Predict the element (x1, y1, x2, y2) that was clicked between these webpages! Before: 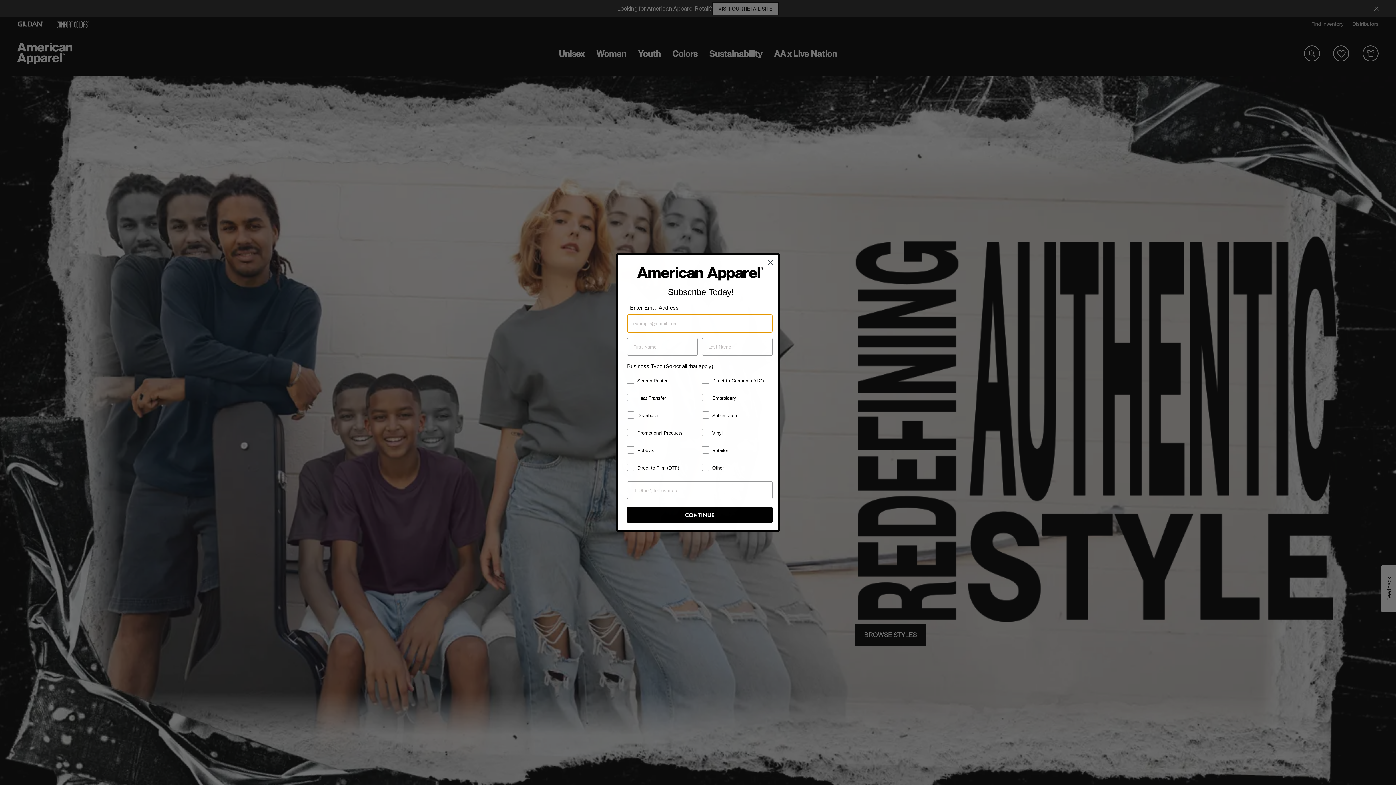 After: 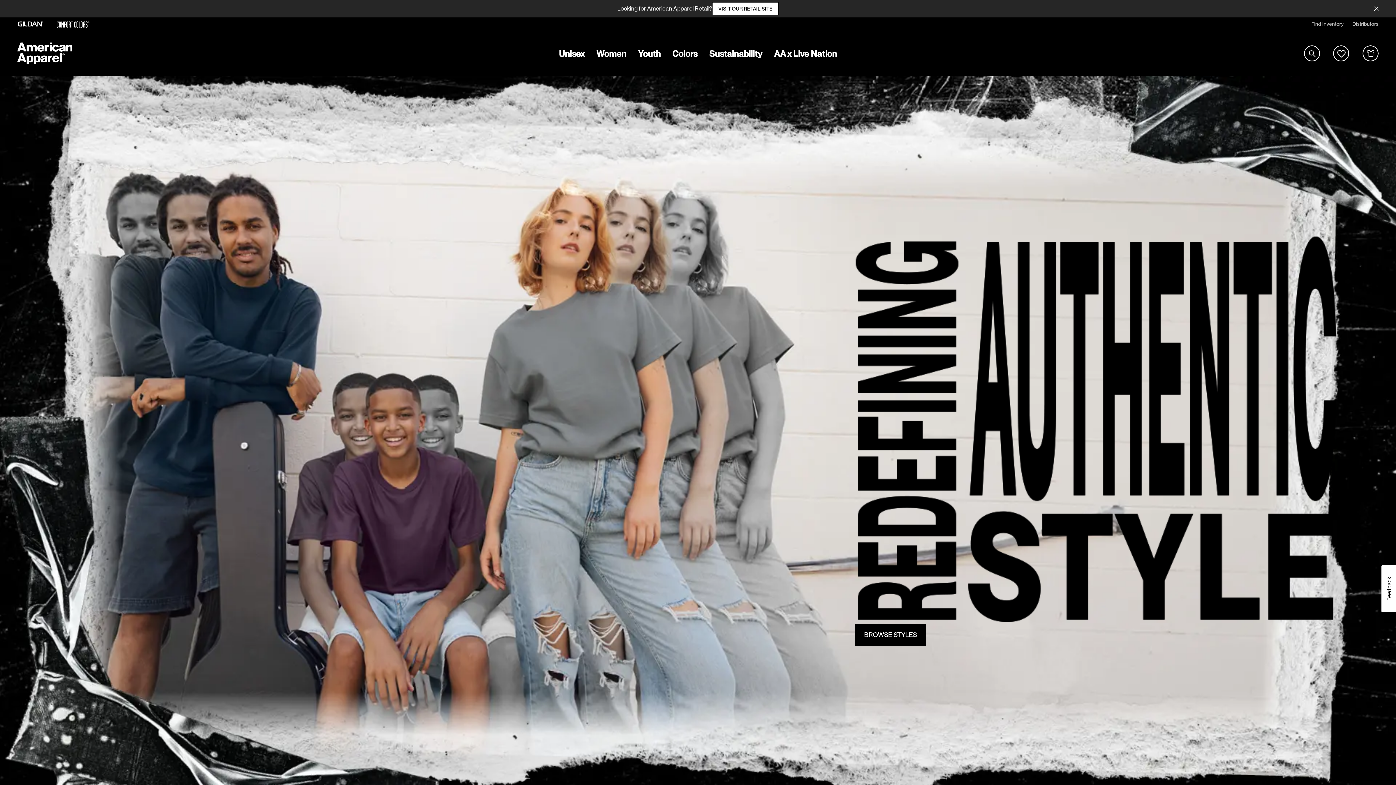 Action: bbox: (764, 256, 777, 268) label: Close dialog